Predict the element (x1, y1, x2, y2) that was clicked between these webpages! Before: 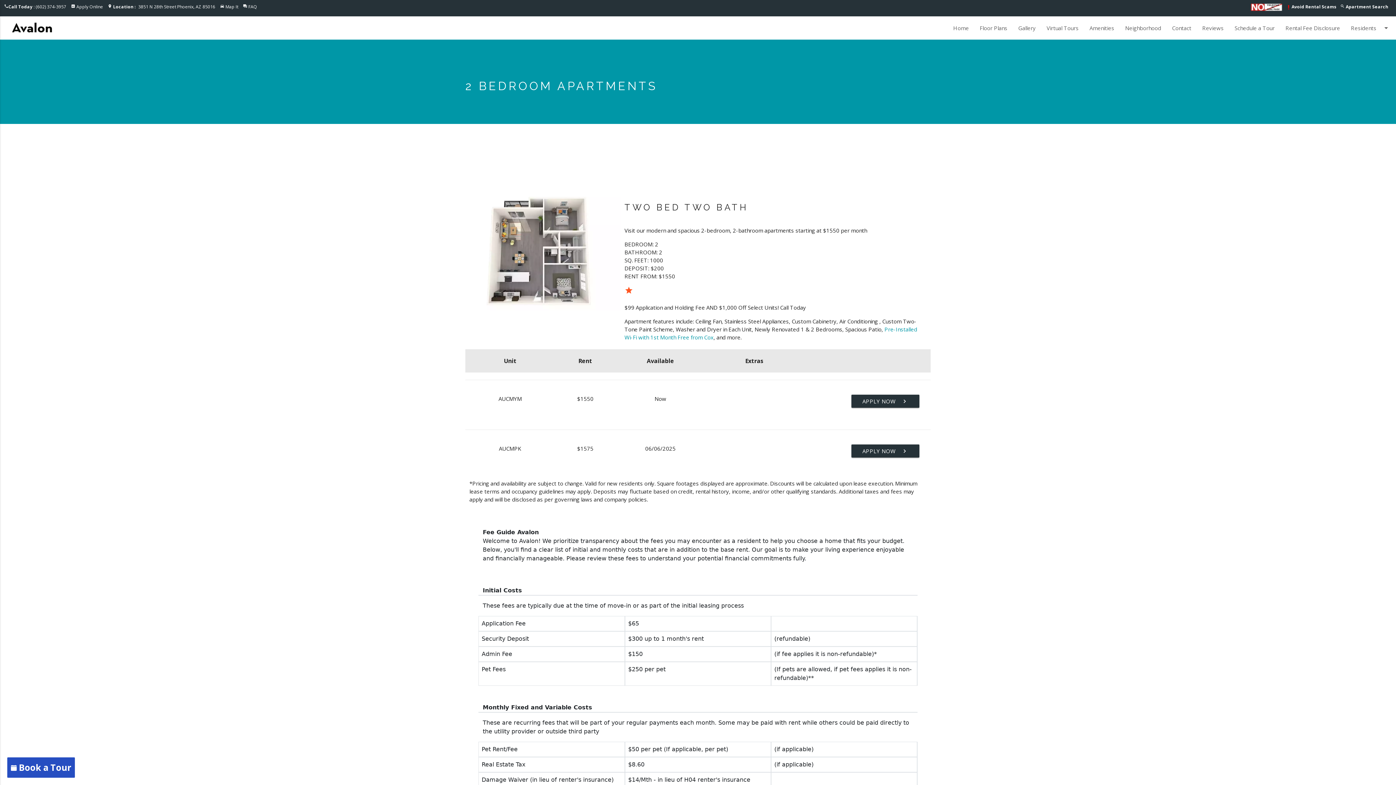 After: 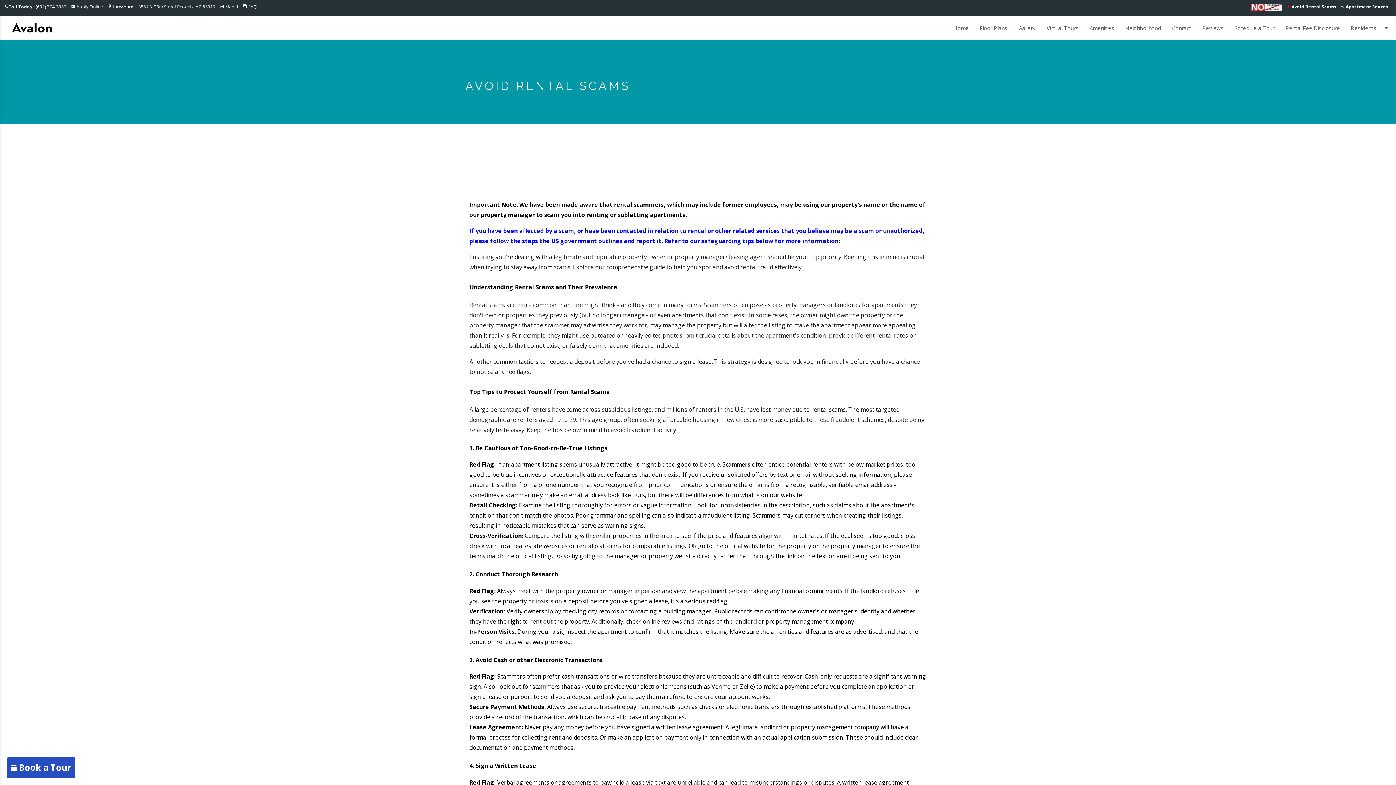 Action: label: Avoid Rental Scams bbox: (1291, 3, 1337, 9)